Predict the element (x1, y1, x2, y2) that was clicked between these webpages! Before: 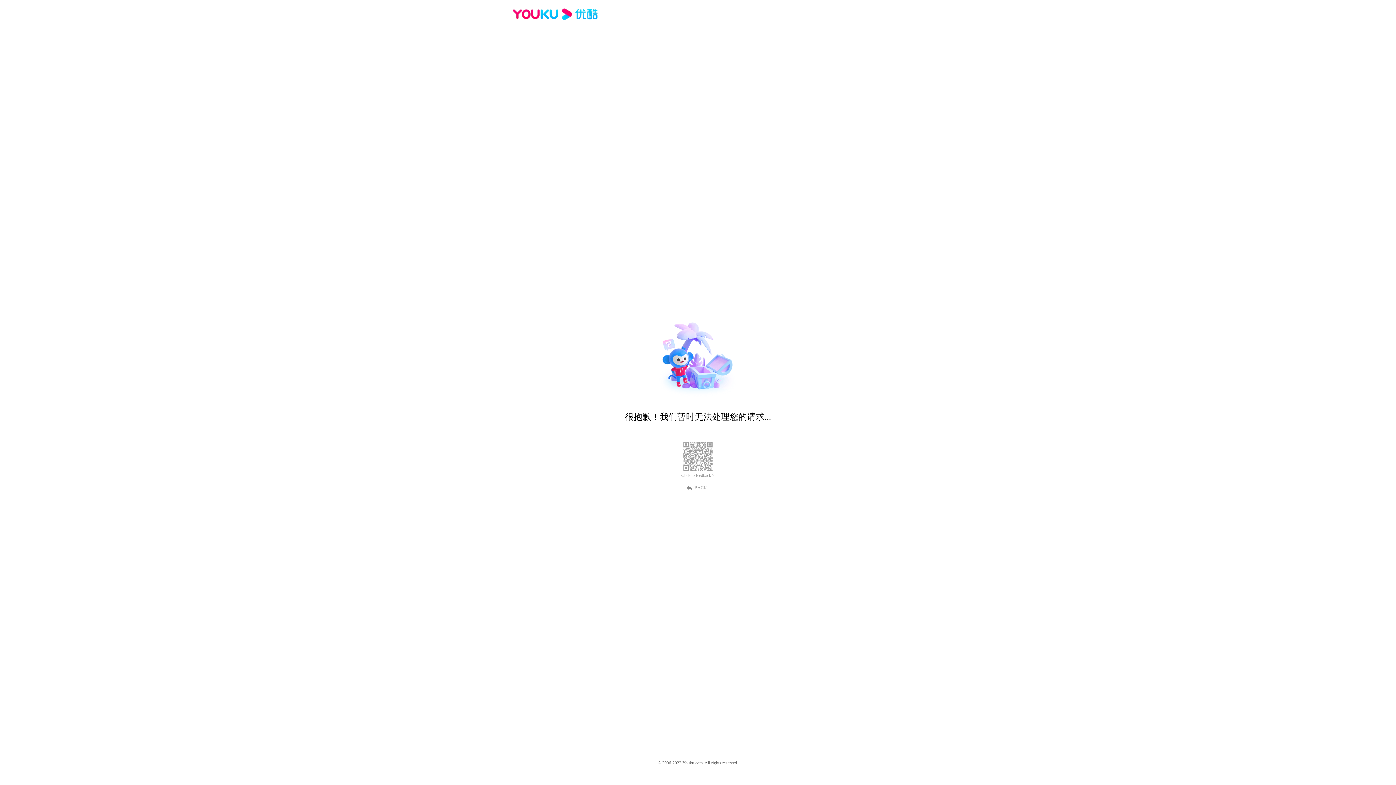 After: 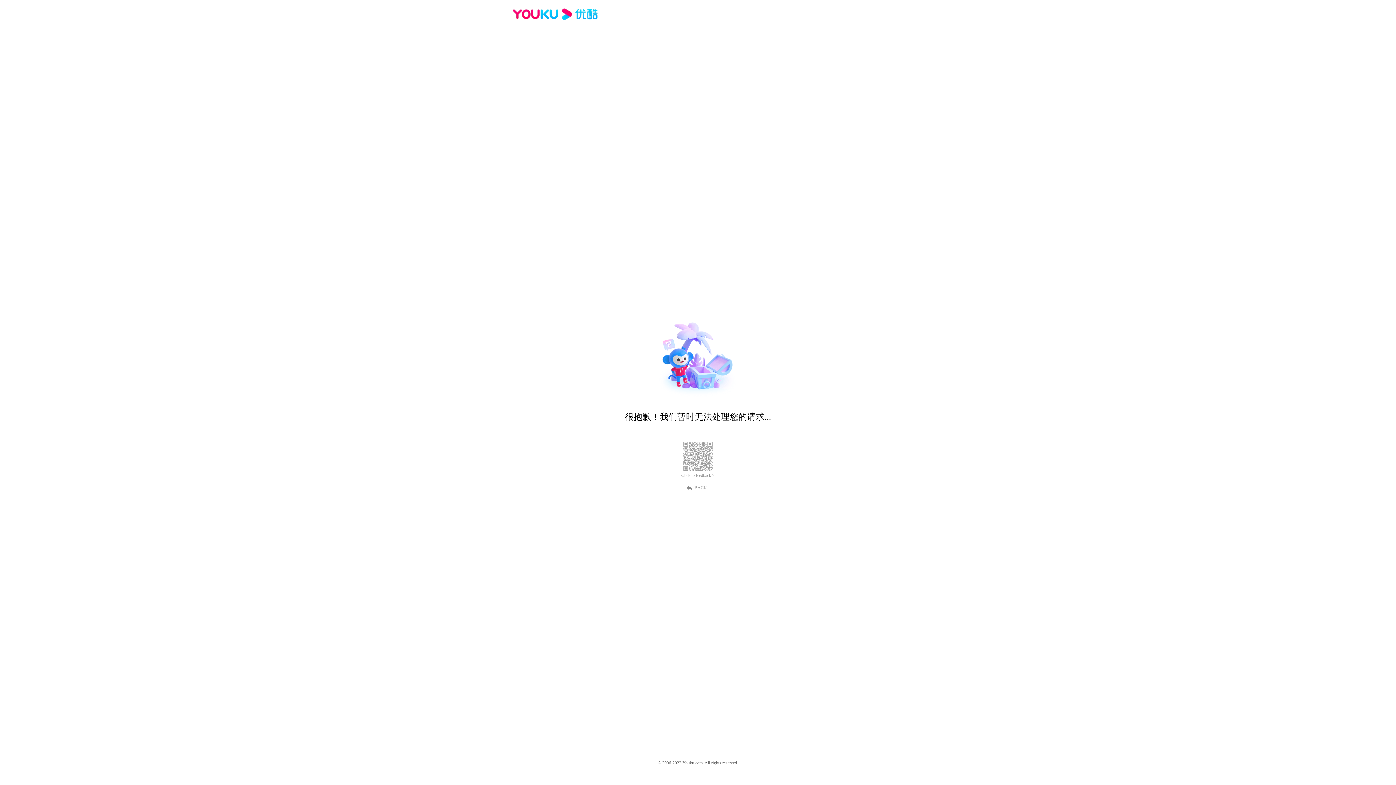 Action: bbox: (512, 16, 600, 25)